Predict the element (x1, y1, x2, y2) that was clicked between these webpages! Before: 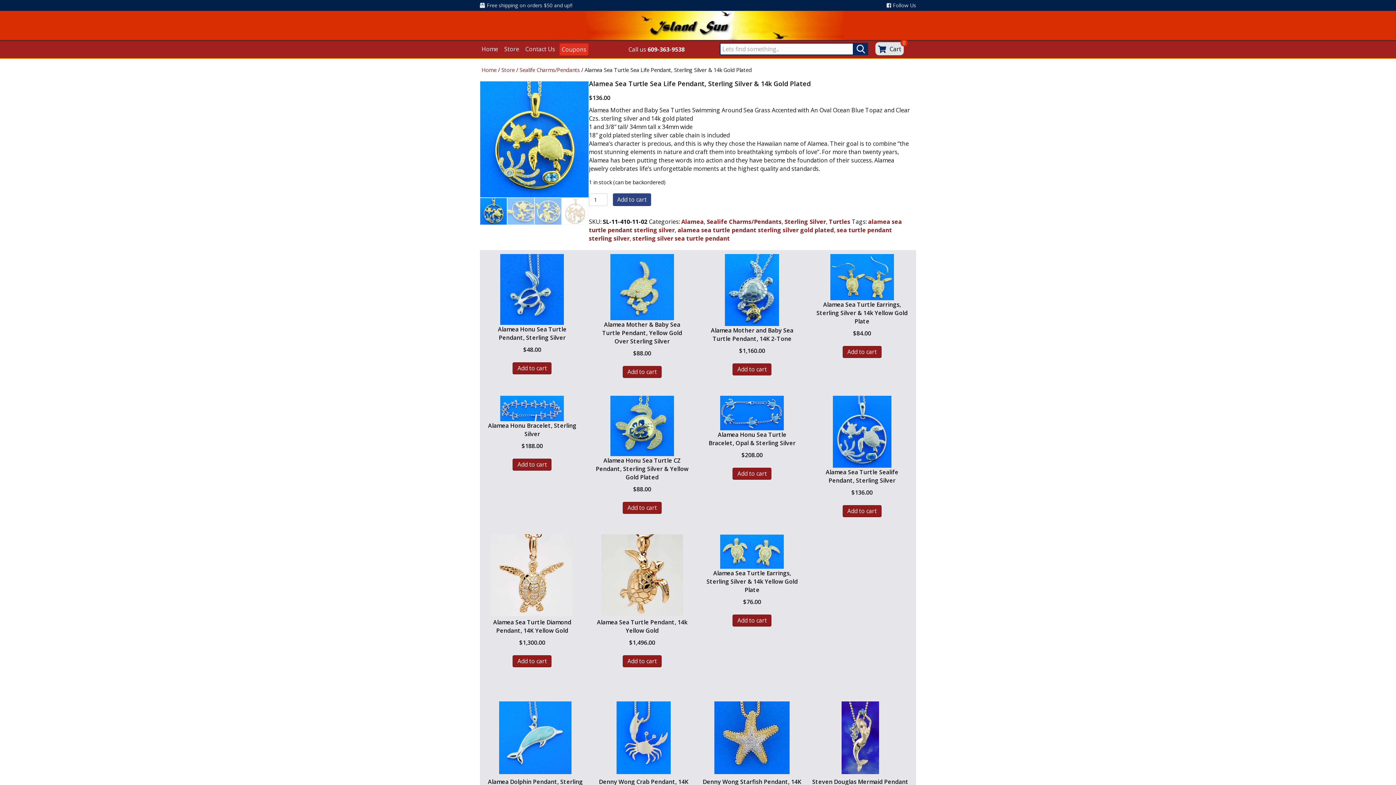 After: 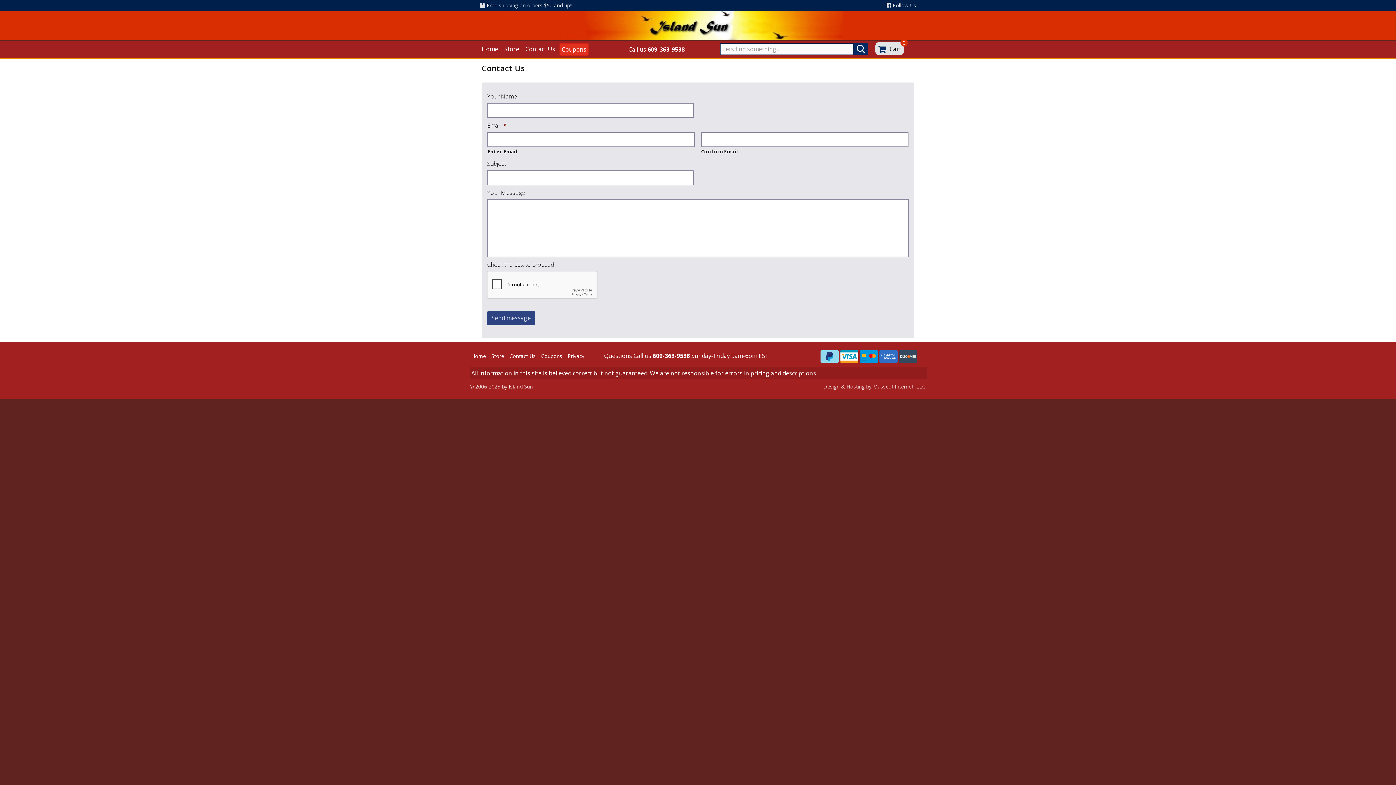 Action: label: Contact Us bbox: (523, 43, 557, 54)